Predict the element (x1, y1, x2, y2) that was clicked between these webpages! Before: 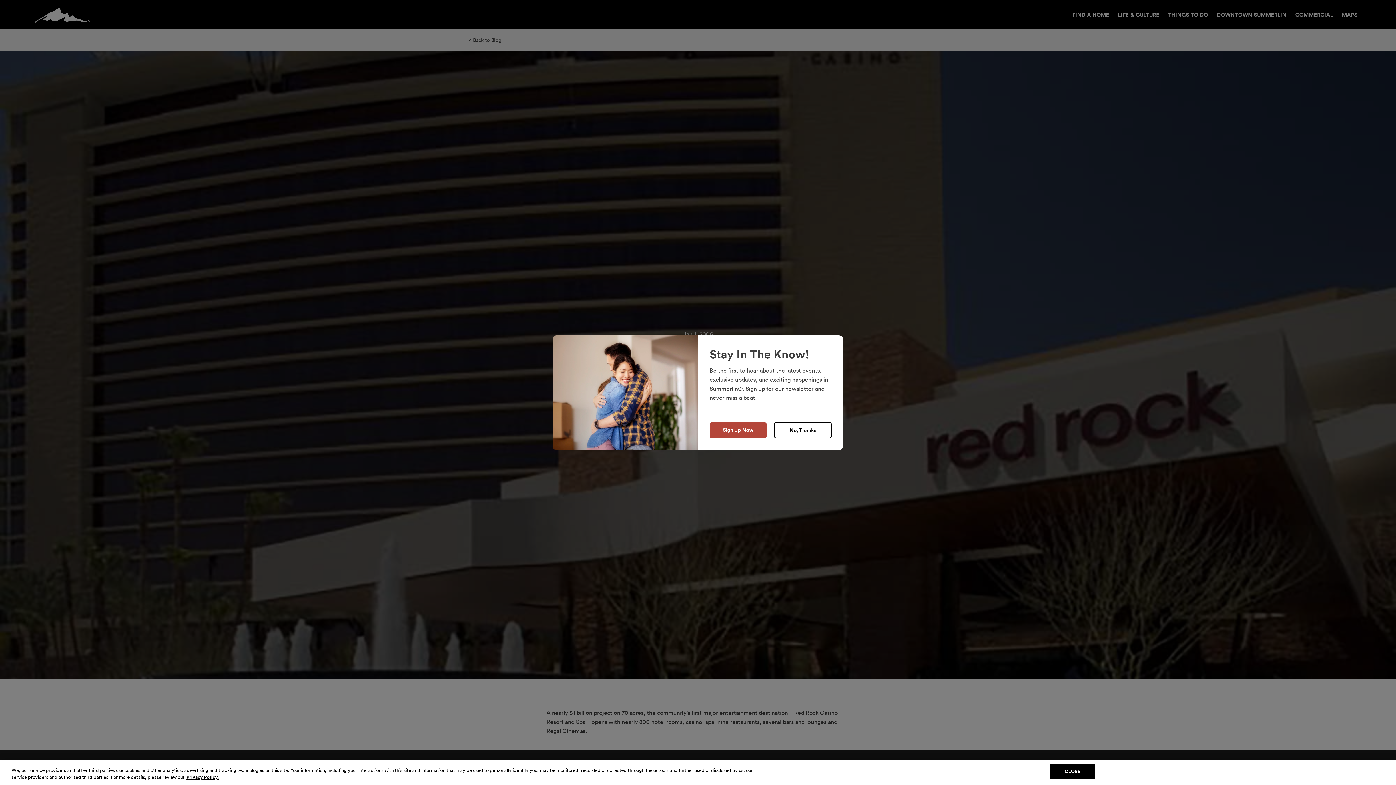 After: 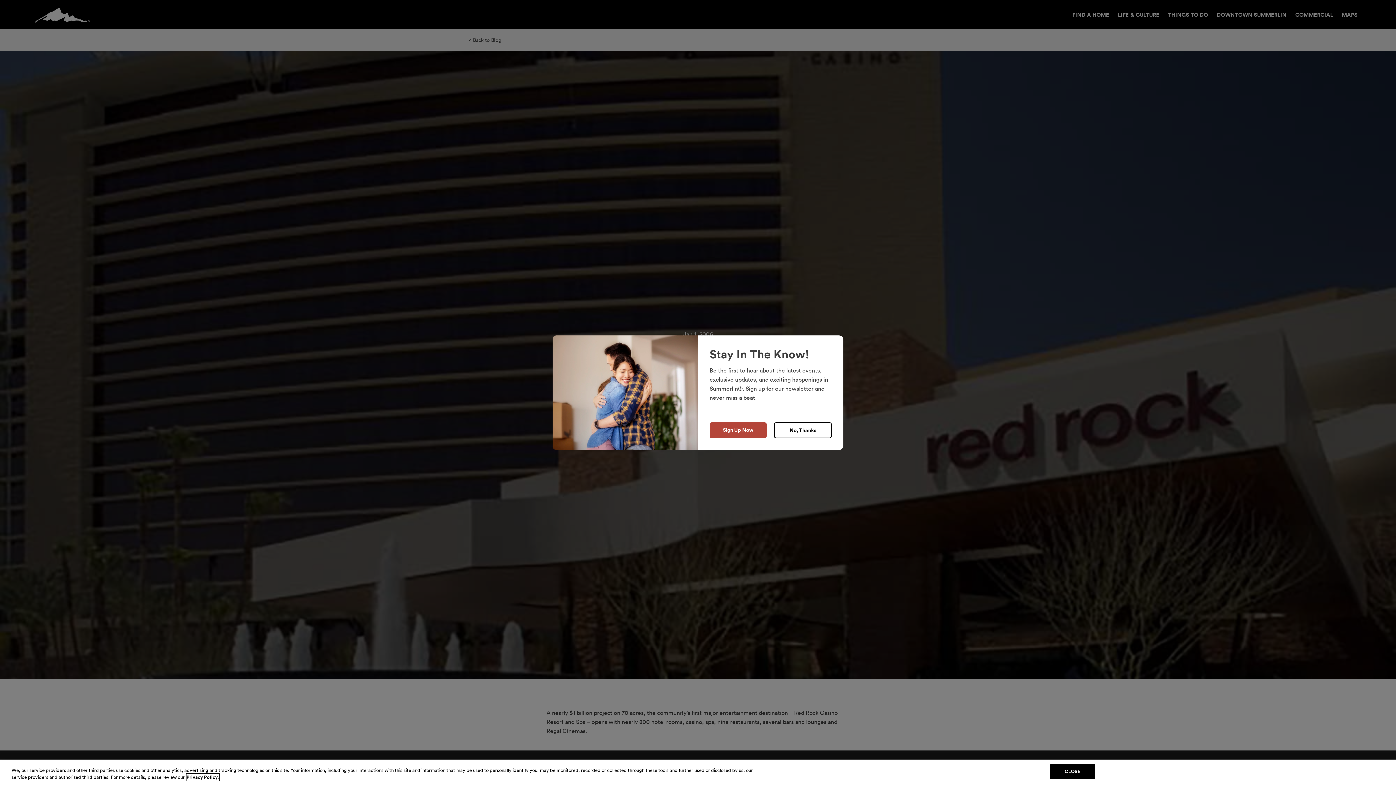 Action: bbox: (186, 774, 218, 781) label: More information about your privacy, opens in a new tab